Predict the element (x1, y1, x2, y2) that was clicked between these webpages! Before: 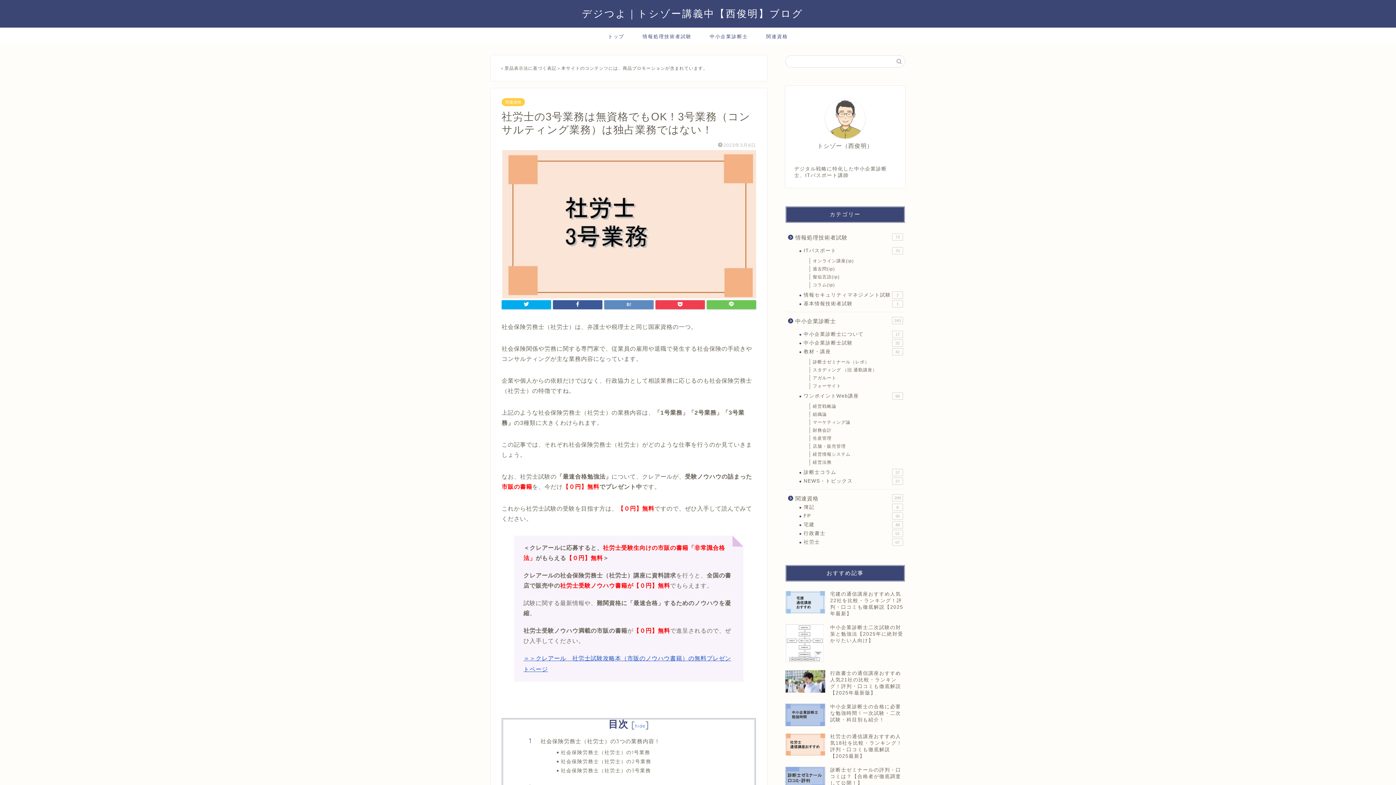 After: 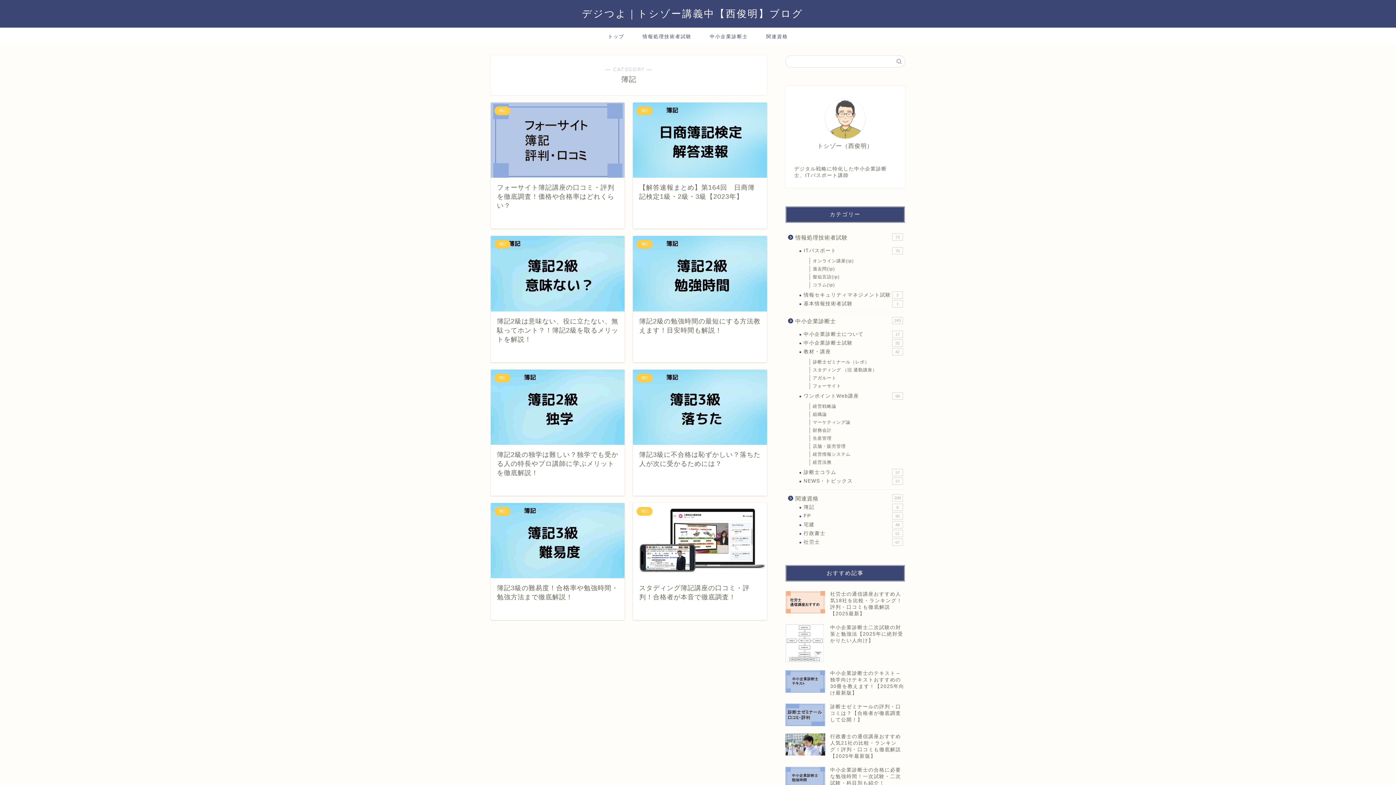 Action: bbox: (794, 503, 904, 512) label: 簿記
8